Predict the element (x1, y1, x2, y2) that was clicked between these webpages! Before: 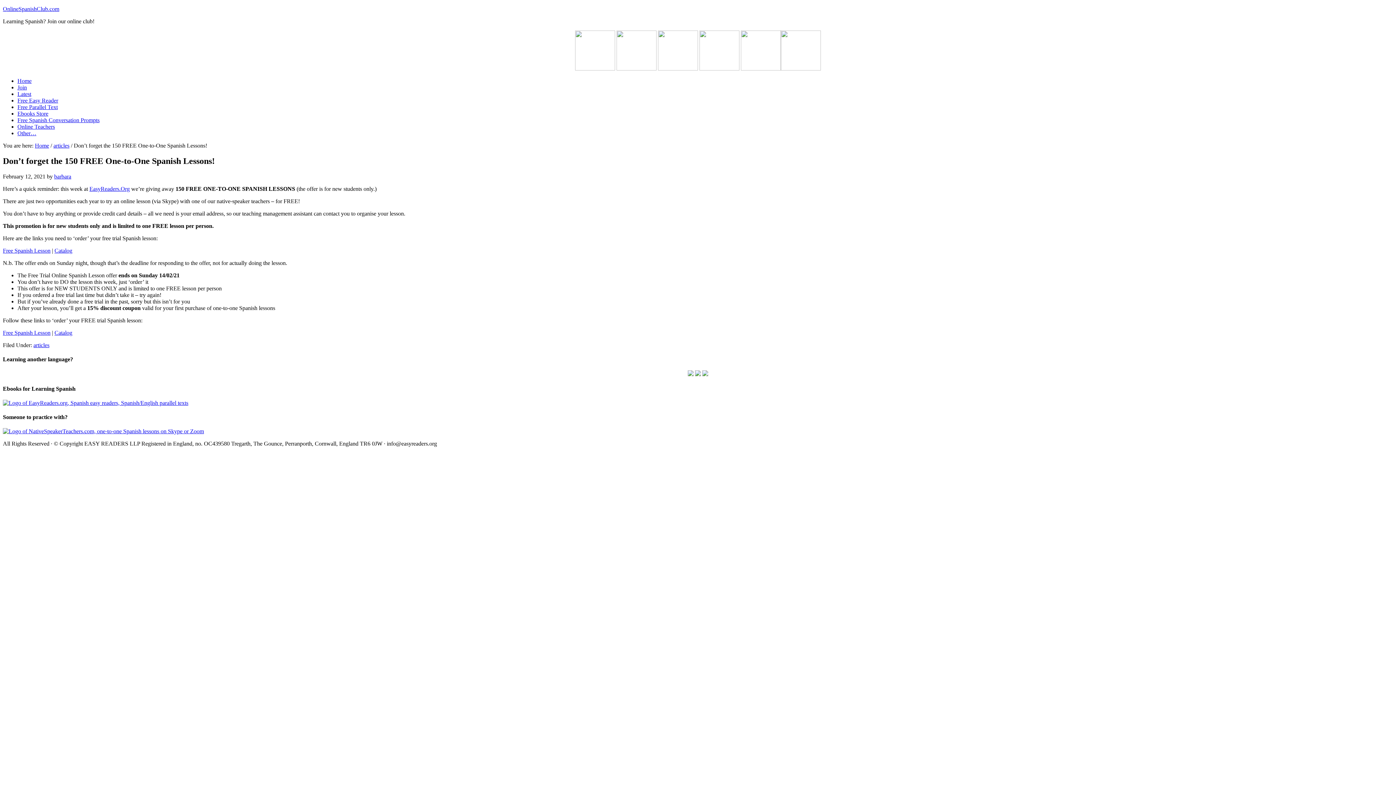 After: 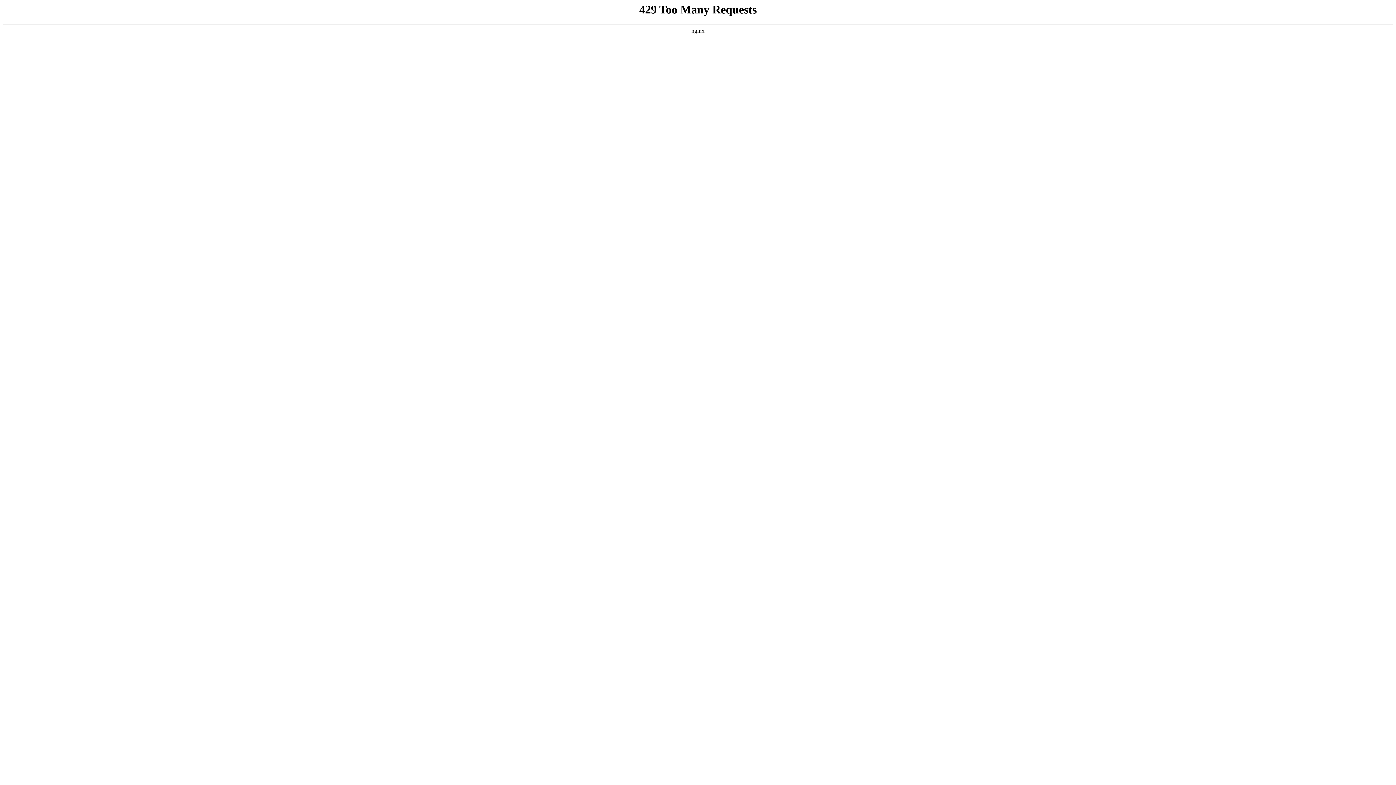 Action: bbox: (17, 97, 58, 103) label: Free Easy Reader